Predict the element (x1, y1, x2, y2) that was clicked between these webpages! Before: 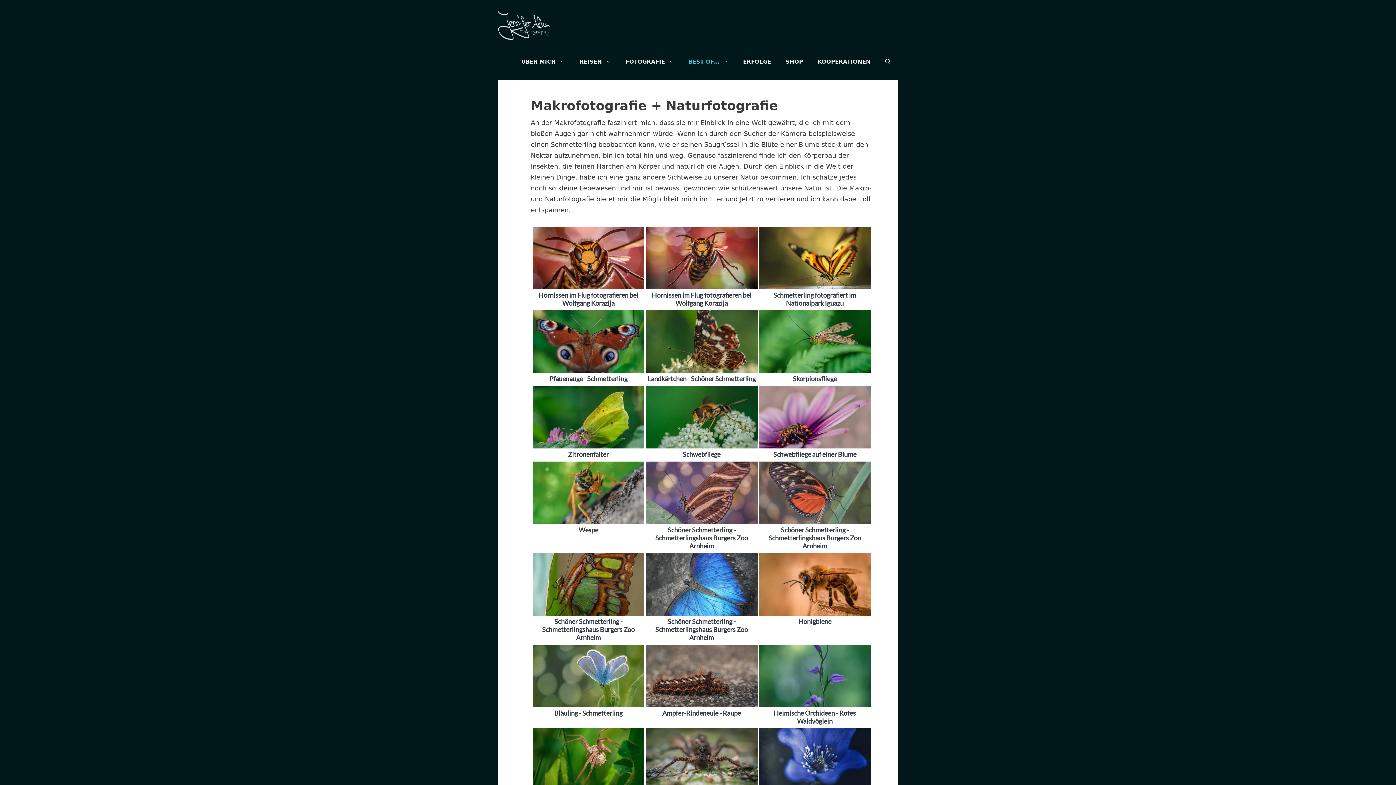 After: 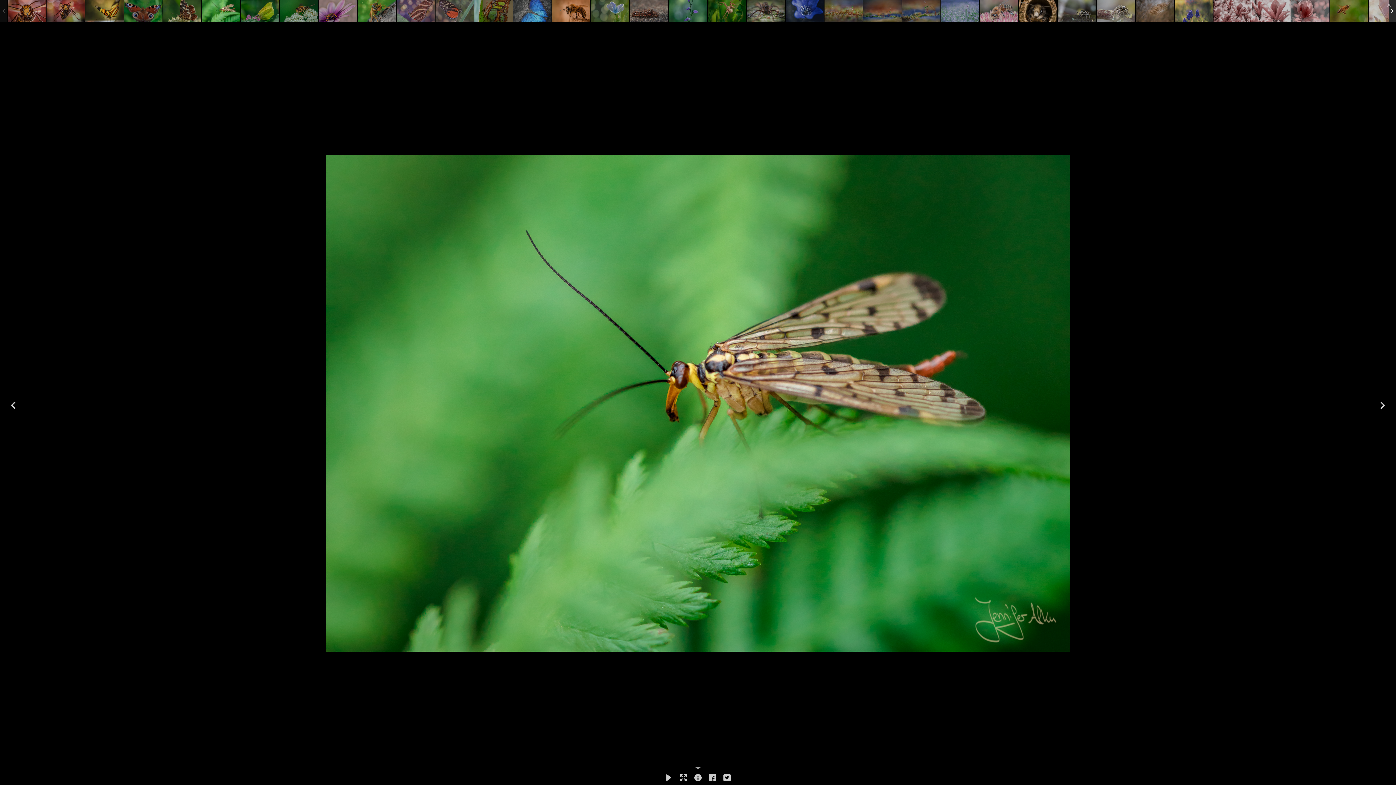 Action: label: Skorpionsfliege bbox: (759, 310, 870, 384)